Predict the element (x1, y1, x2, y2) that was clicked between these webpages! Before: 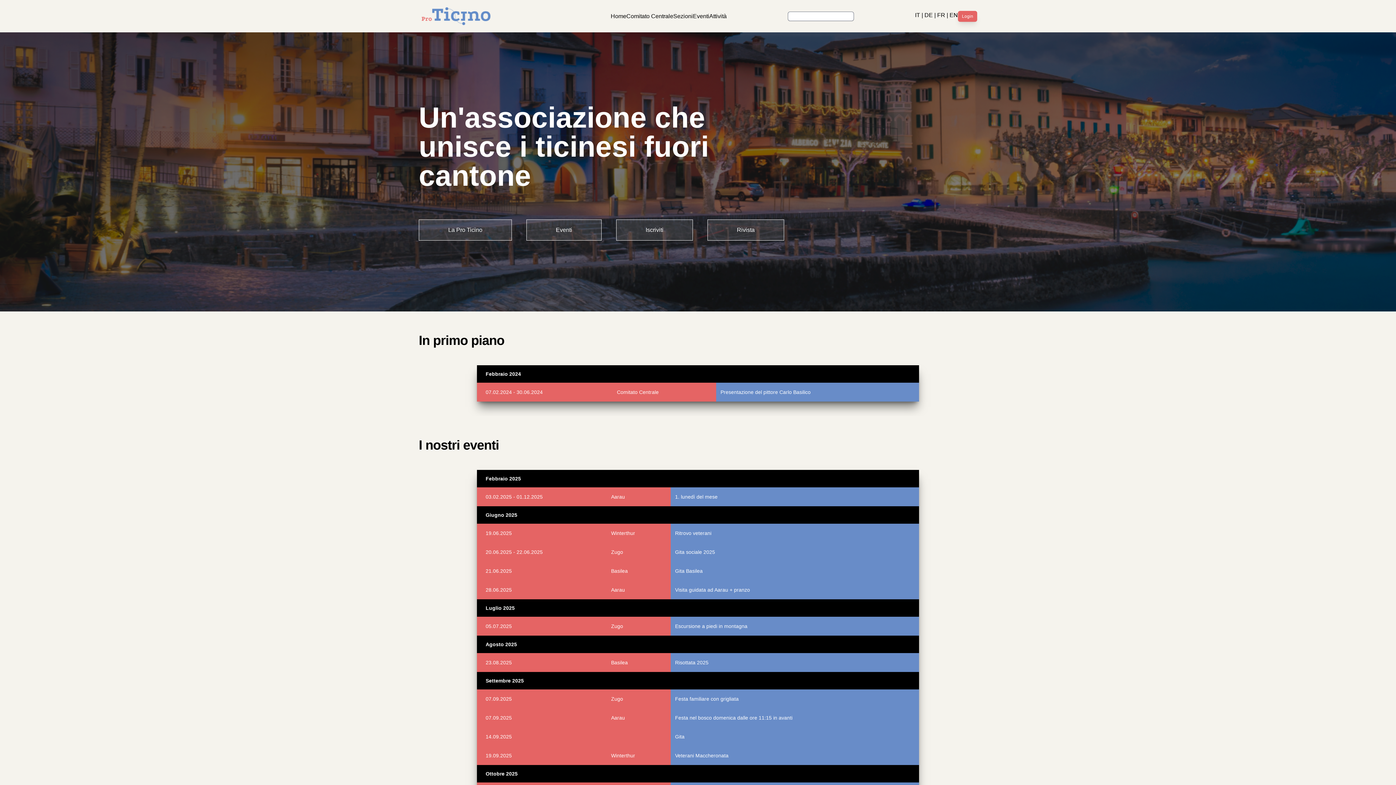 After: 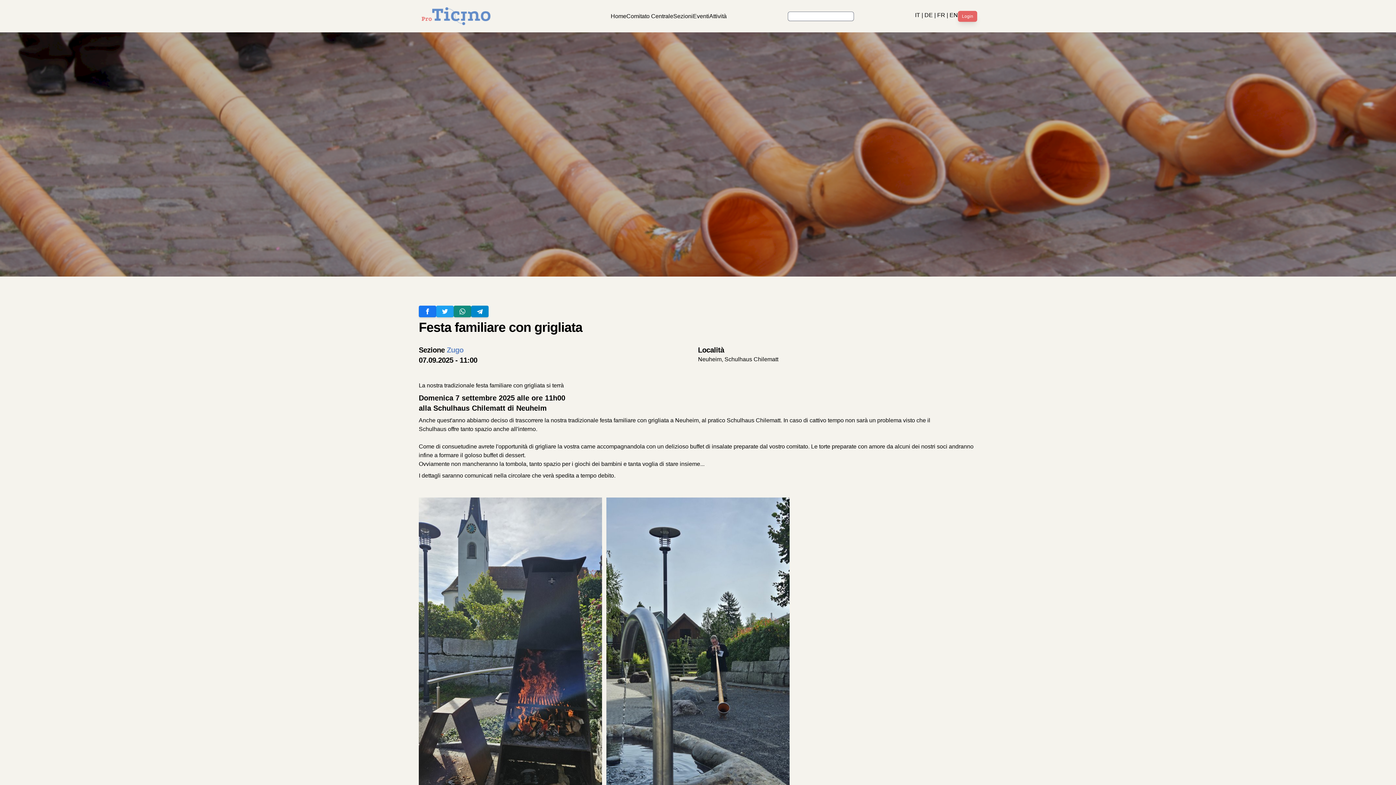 Action: bbox: (485, 696, 512, 702) label: 07.09.2025